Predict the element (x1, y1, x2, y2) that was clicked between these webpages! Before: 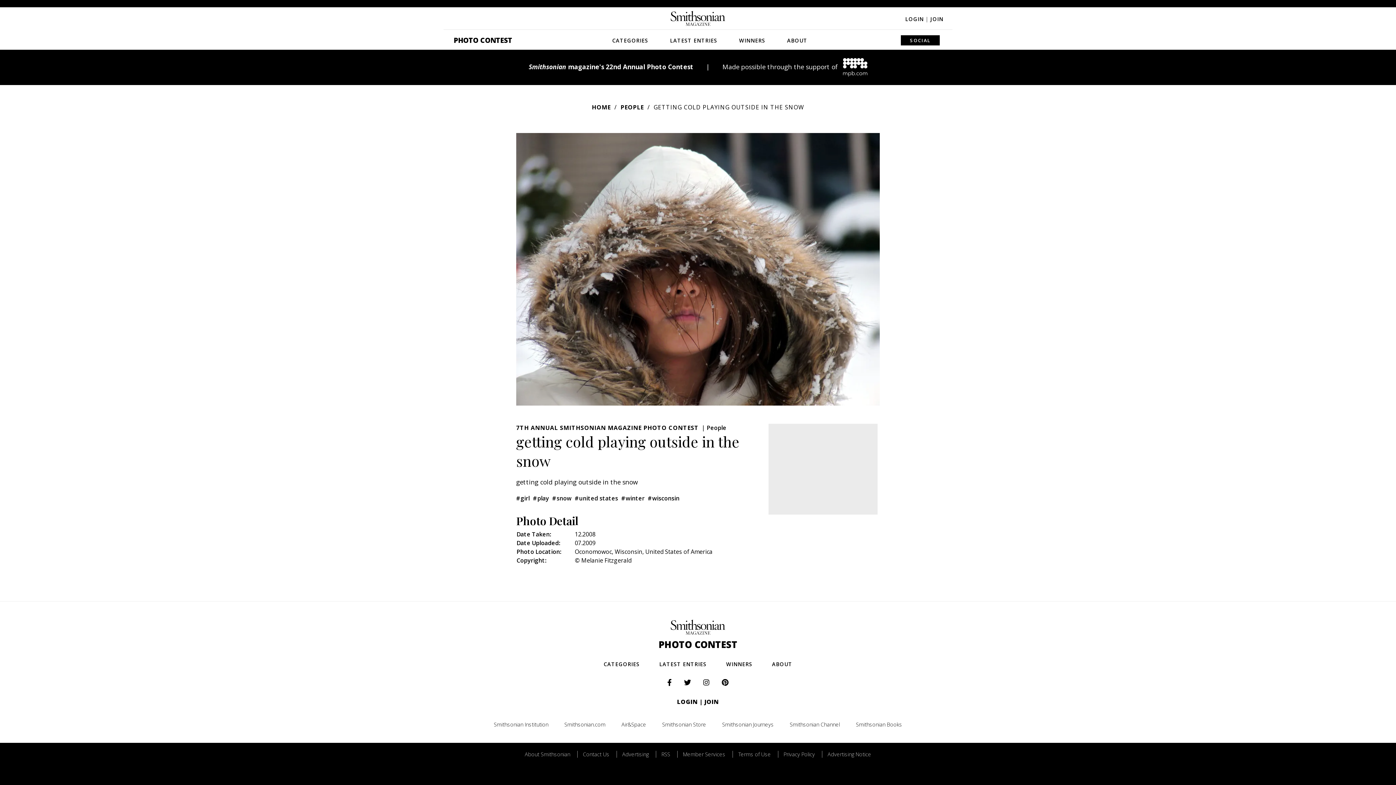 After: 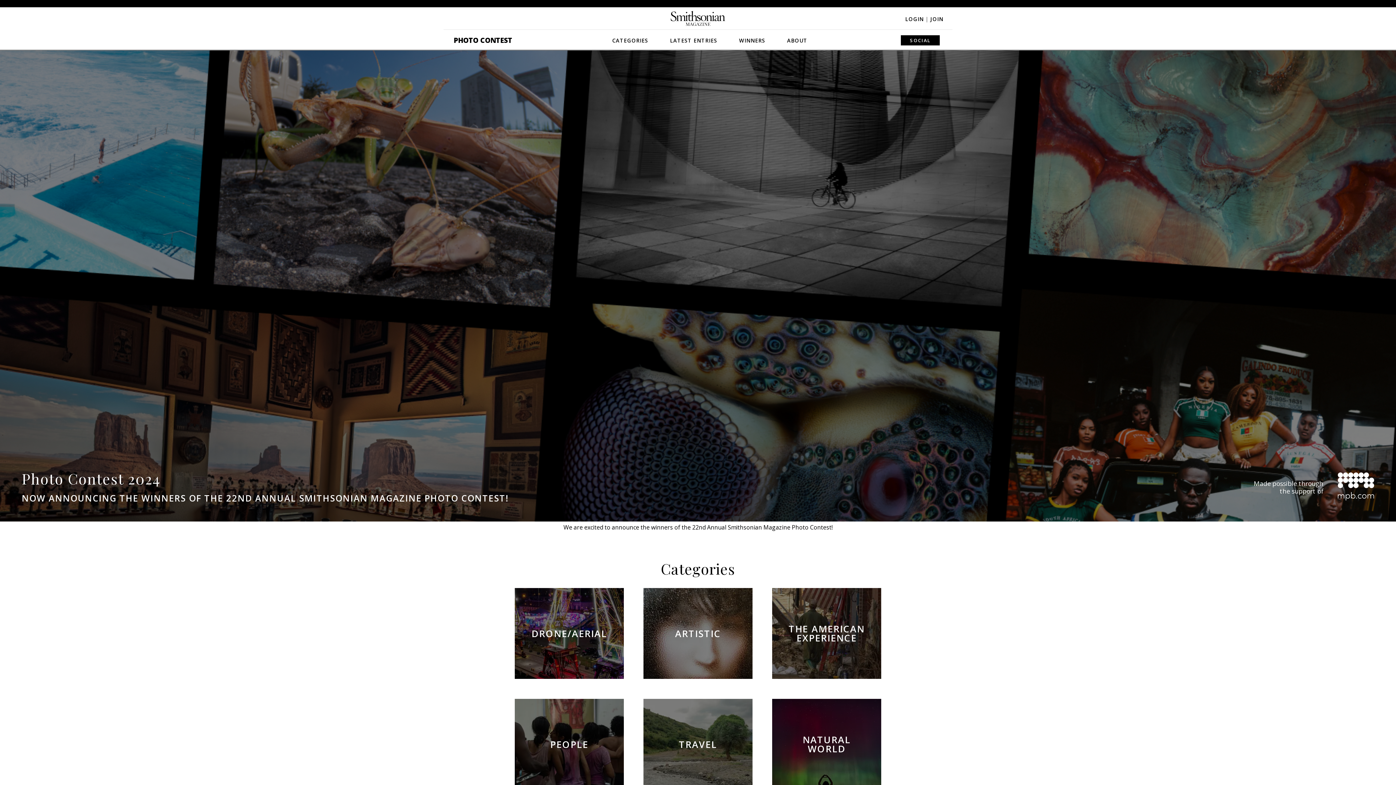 Action: label: HOME bbox: (592, 103, 618, 111)